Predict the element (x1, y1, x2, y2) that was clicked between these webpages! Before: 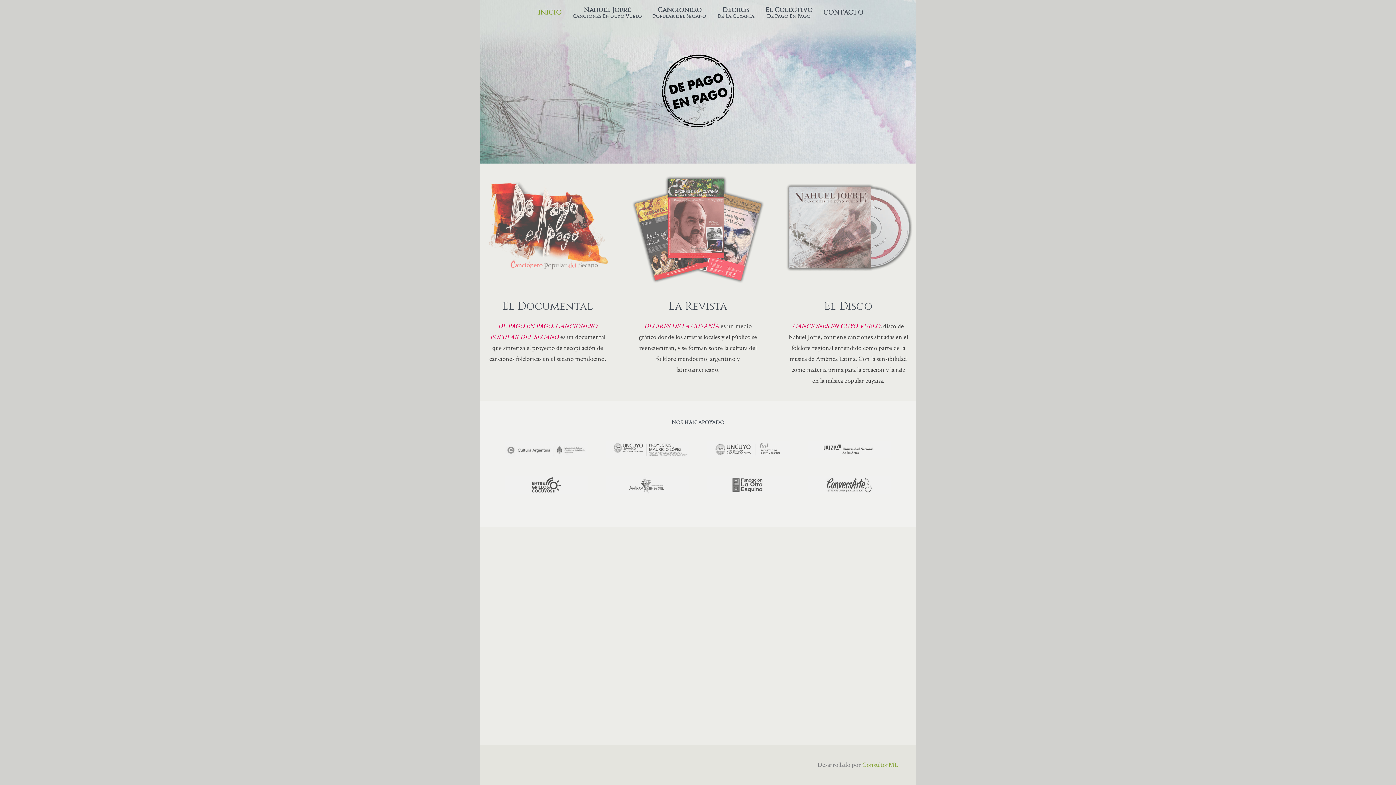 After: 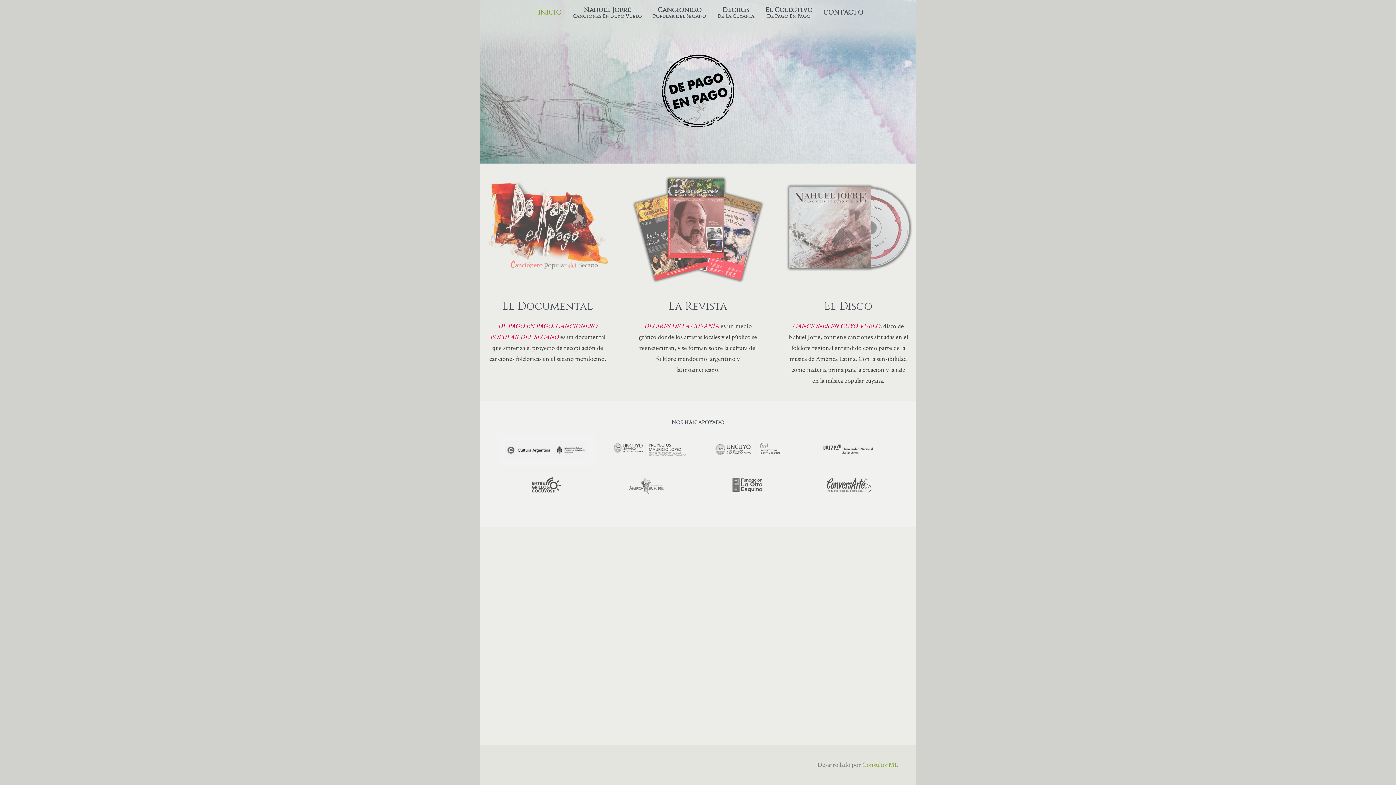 Action: bbox: (505, 441, 588, 458)